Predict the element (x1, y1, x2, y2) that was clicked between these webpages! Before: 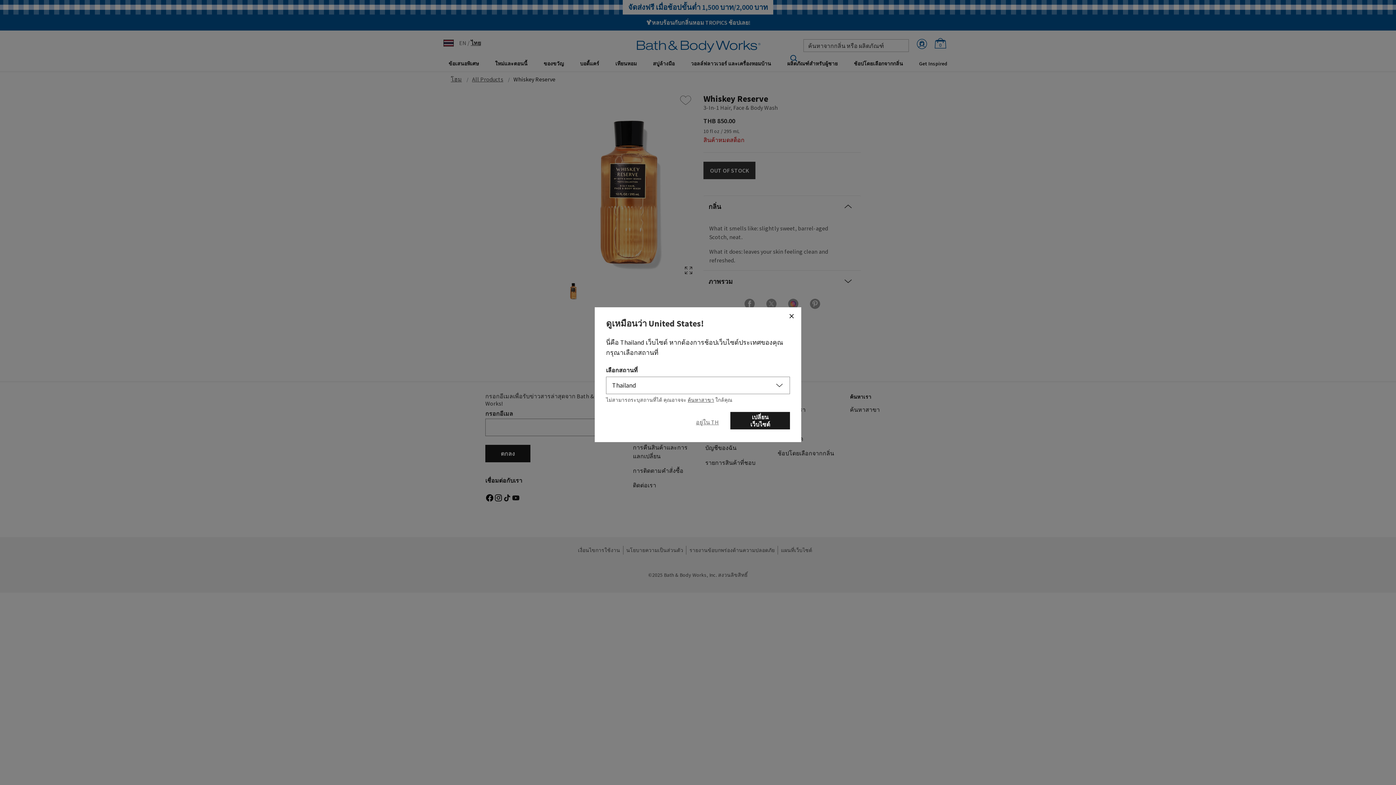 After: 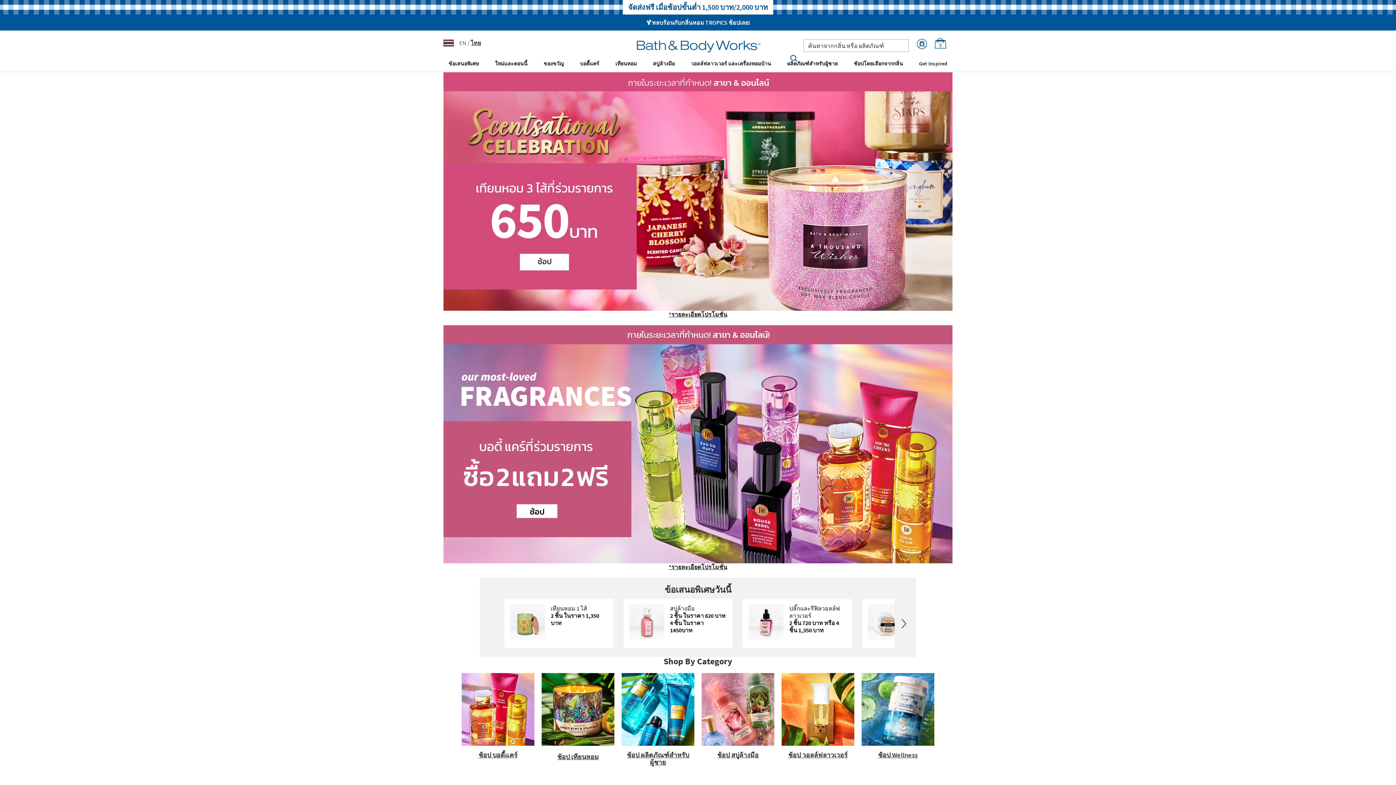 Action: bbox: (730, 412, 790, 429) label: เปลี่ยนเว็บไซต์